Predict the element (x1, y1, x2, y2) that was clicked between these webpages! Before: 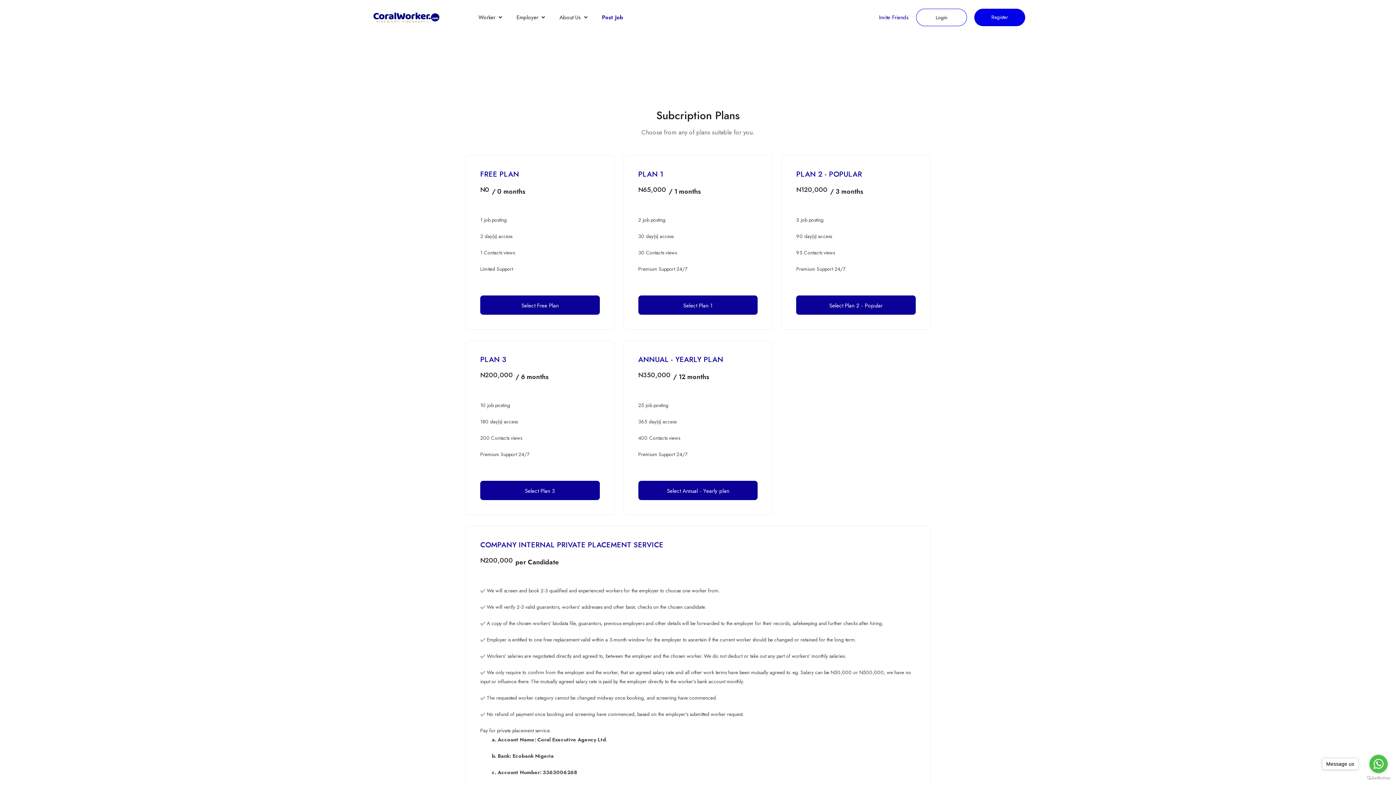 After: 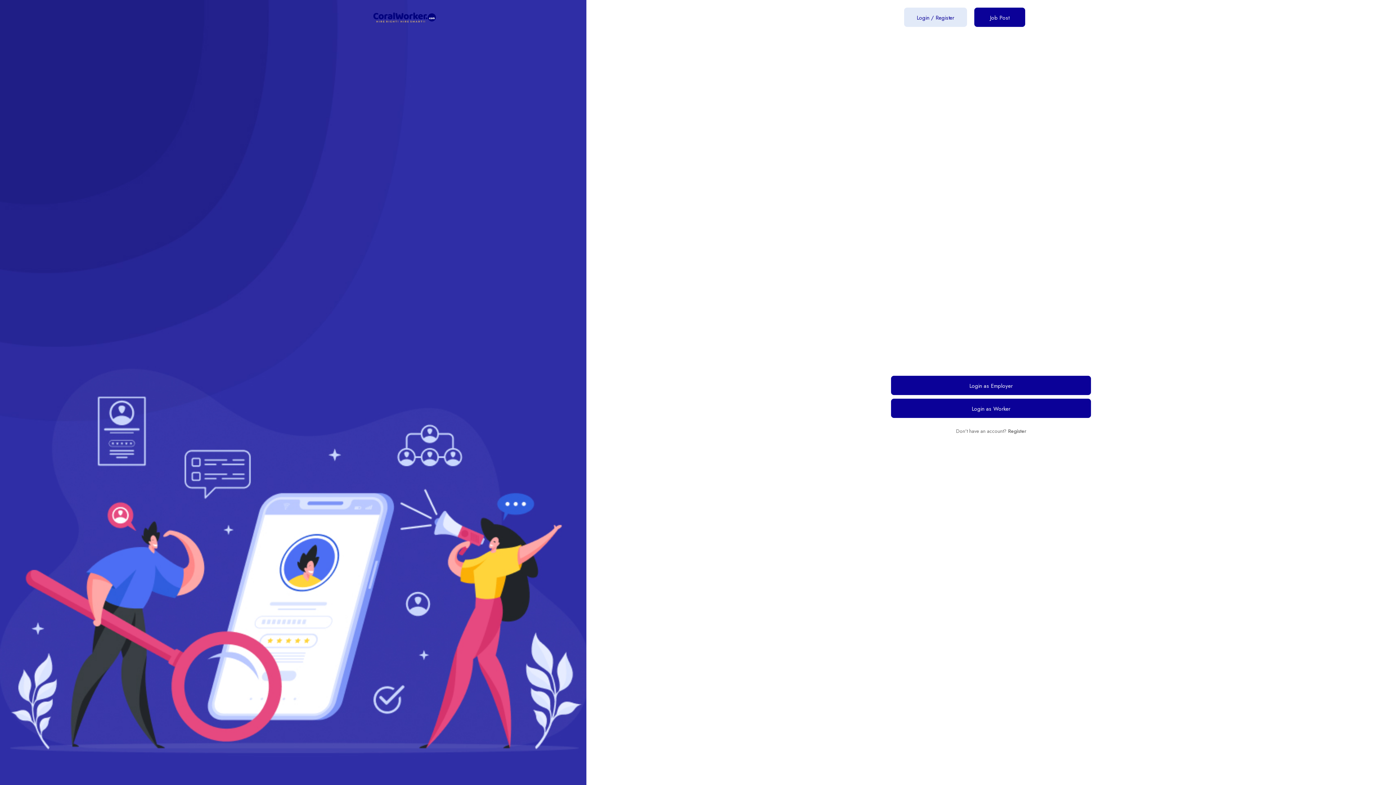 Action: bbox: (796, 295, 915, 314) label: Select Plan 2 - Popular